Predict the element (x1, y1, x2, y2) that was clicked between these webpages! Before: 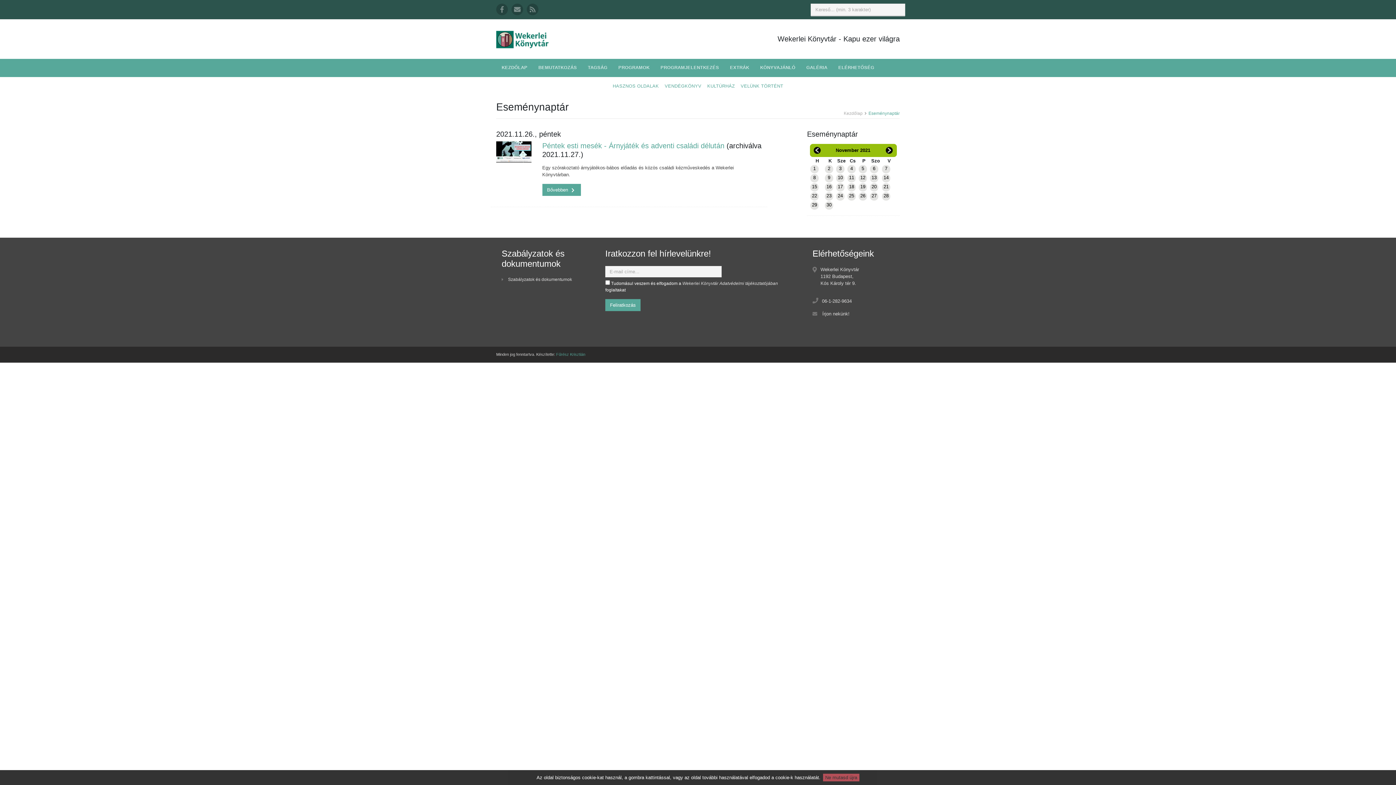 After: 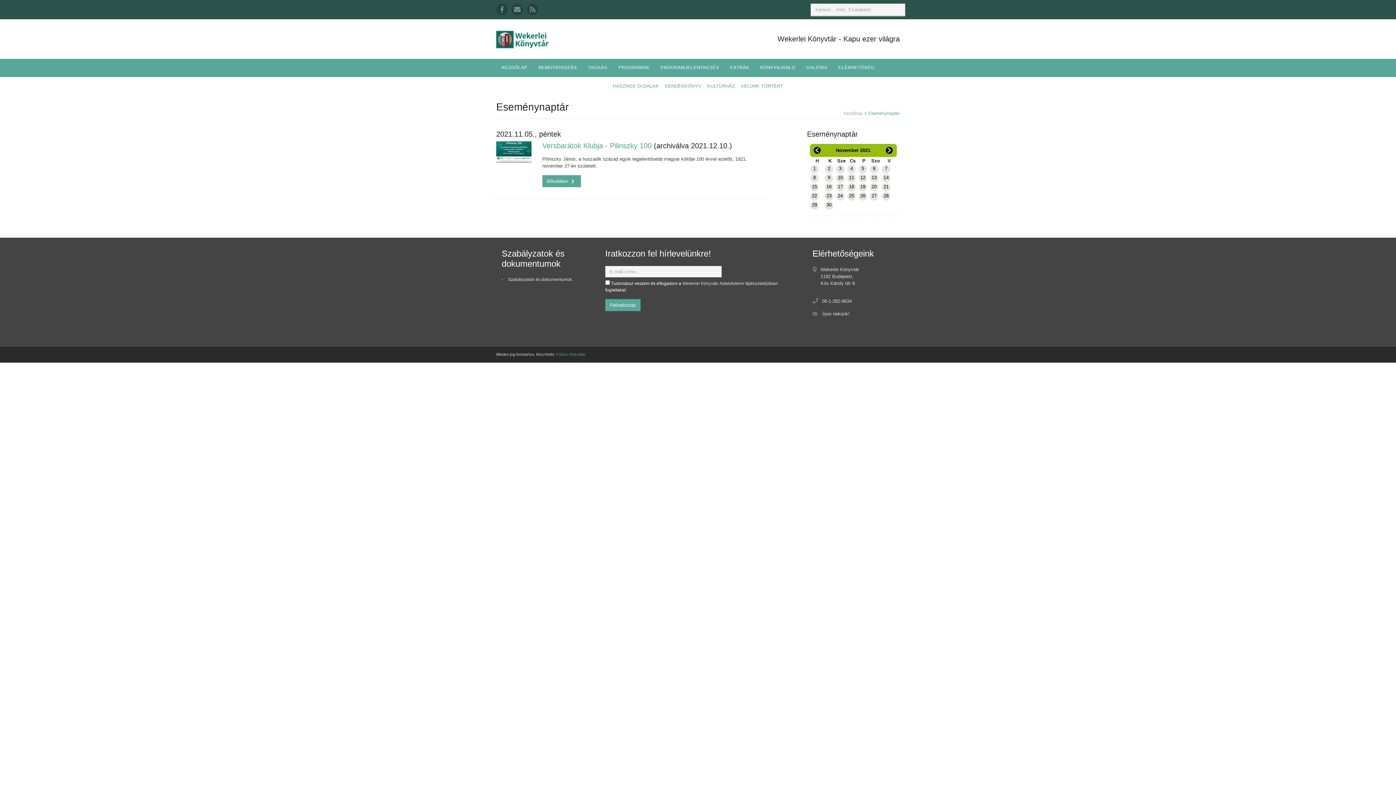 Action: bbox: (813, 165, 816, 171) label: 1